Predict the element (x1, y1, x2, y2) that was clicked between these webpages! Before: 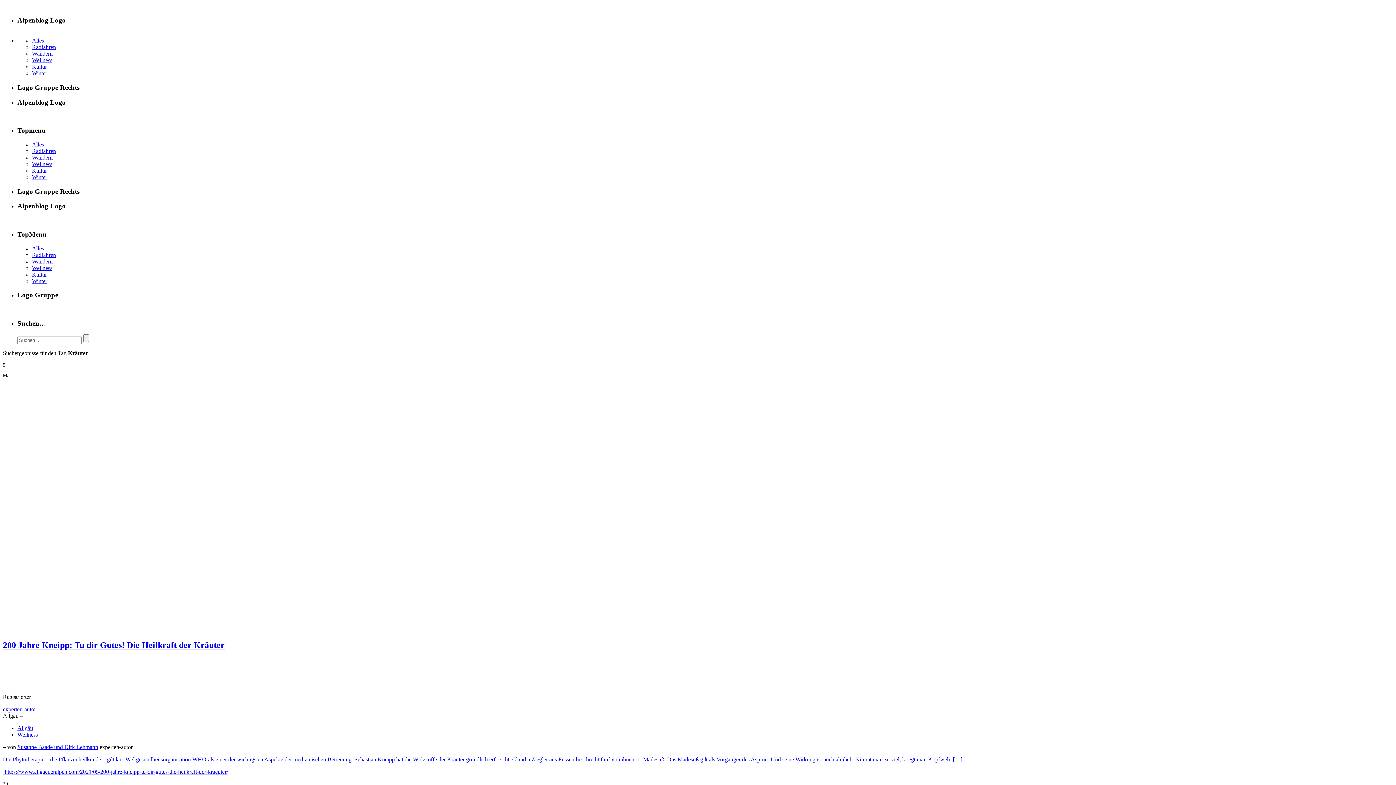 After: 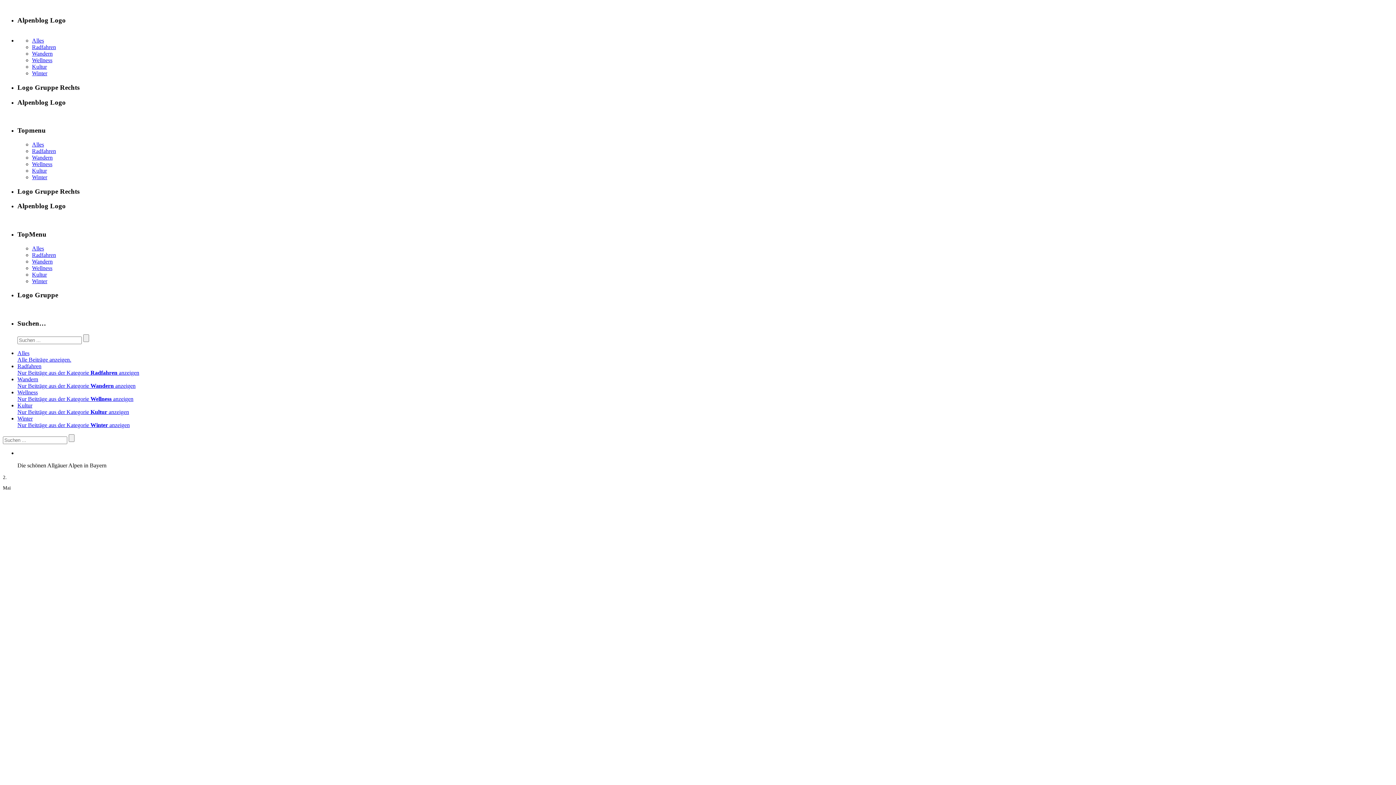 Action: label: Kultur bbox: (32, 63, 46, 69)